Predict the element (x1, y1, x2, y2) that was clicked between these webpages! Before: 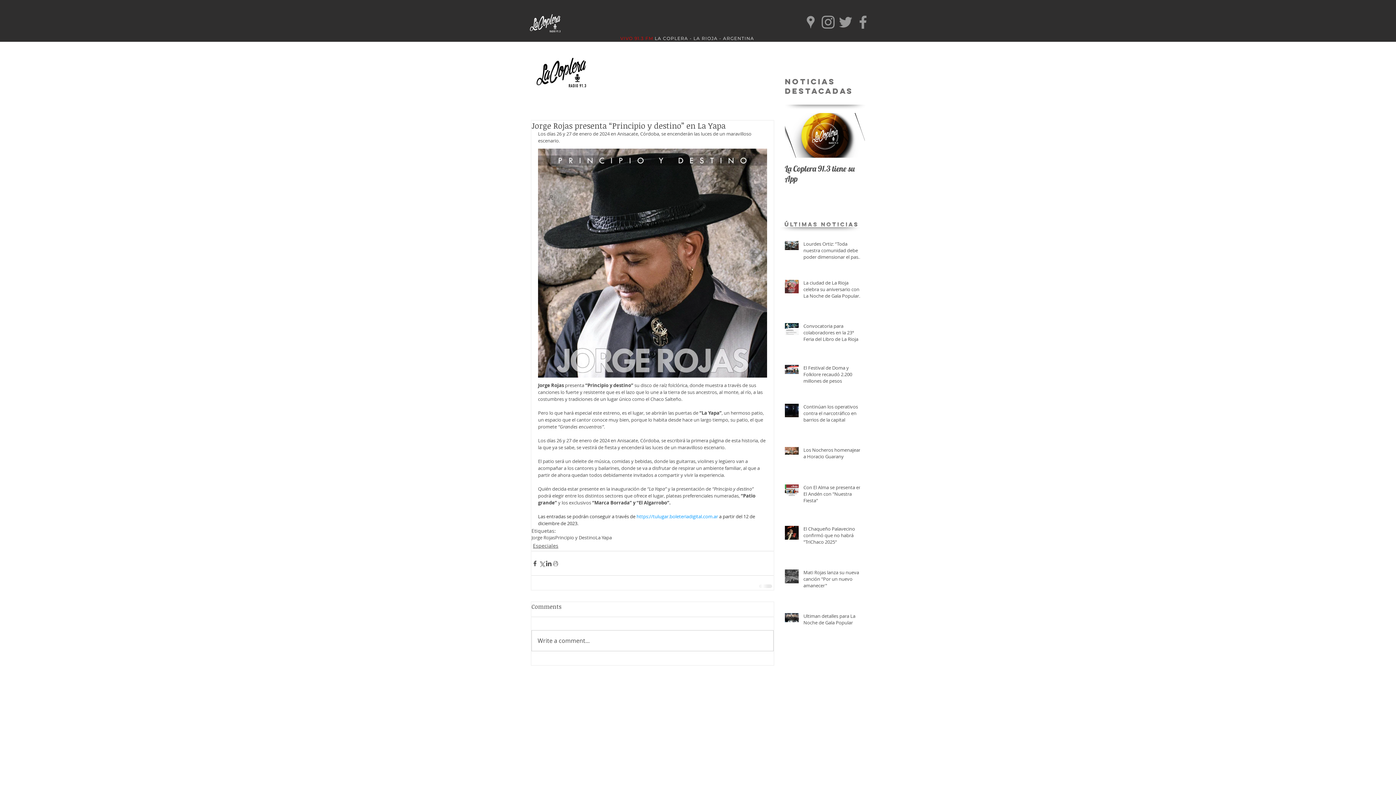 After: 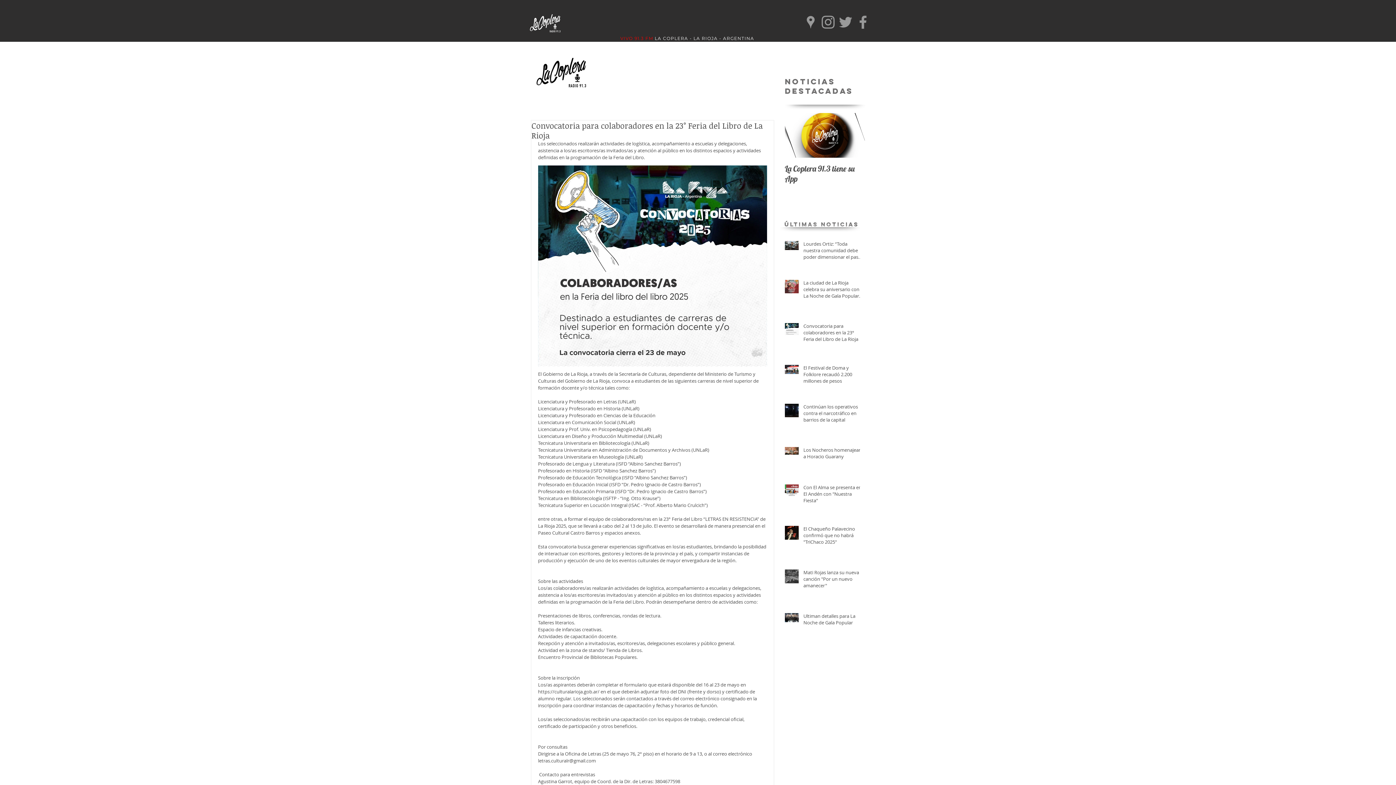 Action: label: Convocatoria para colaboradores en la 23° Feria del Libro de La Rioja bbox: (803, 322, 864, 345)